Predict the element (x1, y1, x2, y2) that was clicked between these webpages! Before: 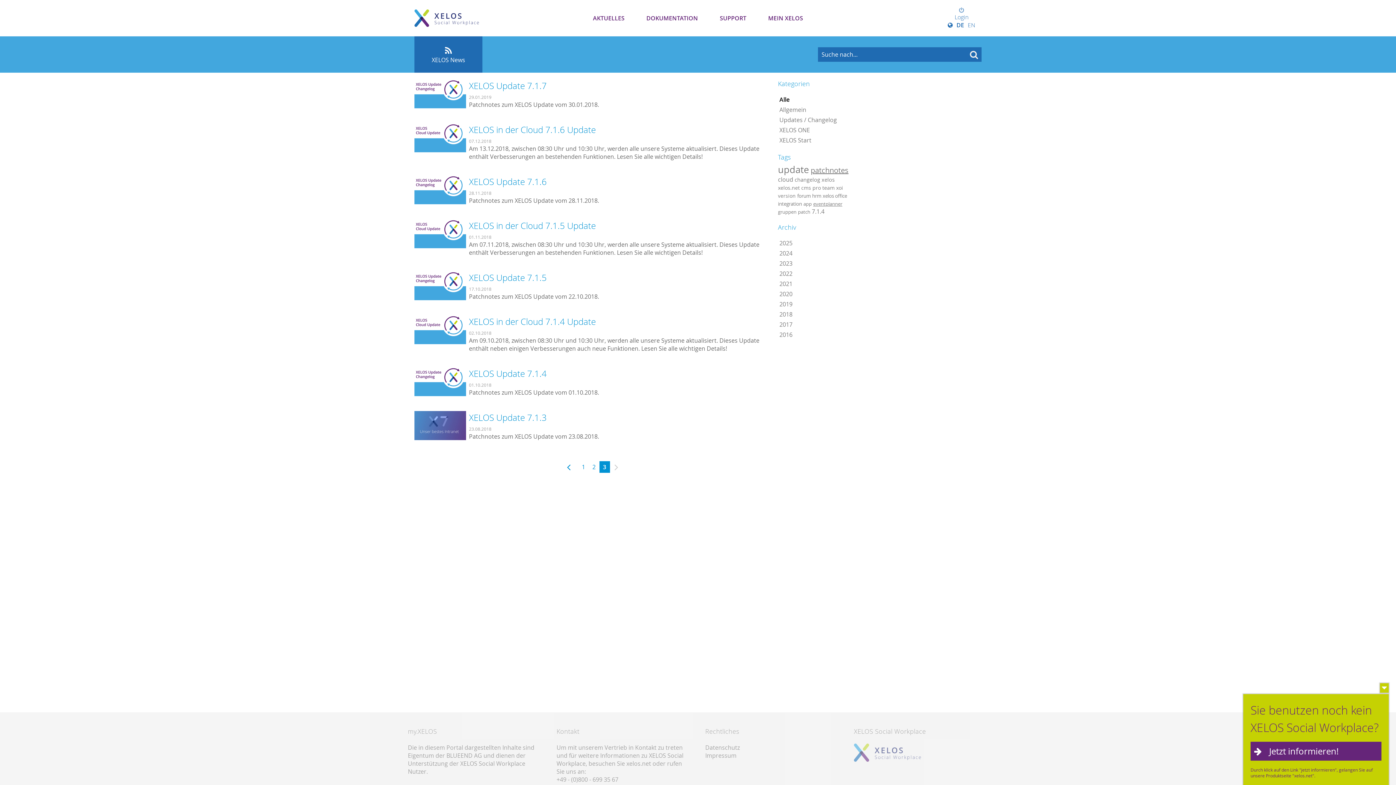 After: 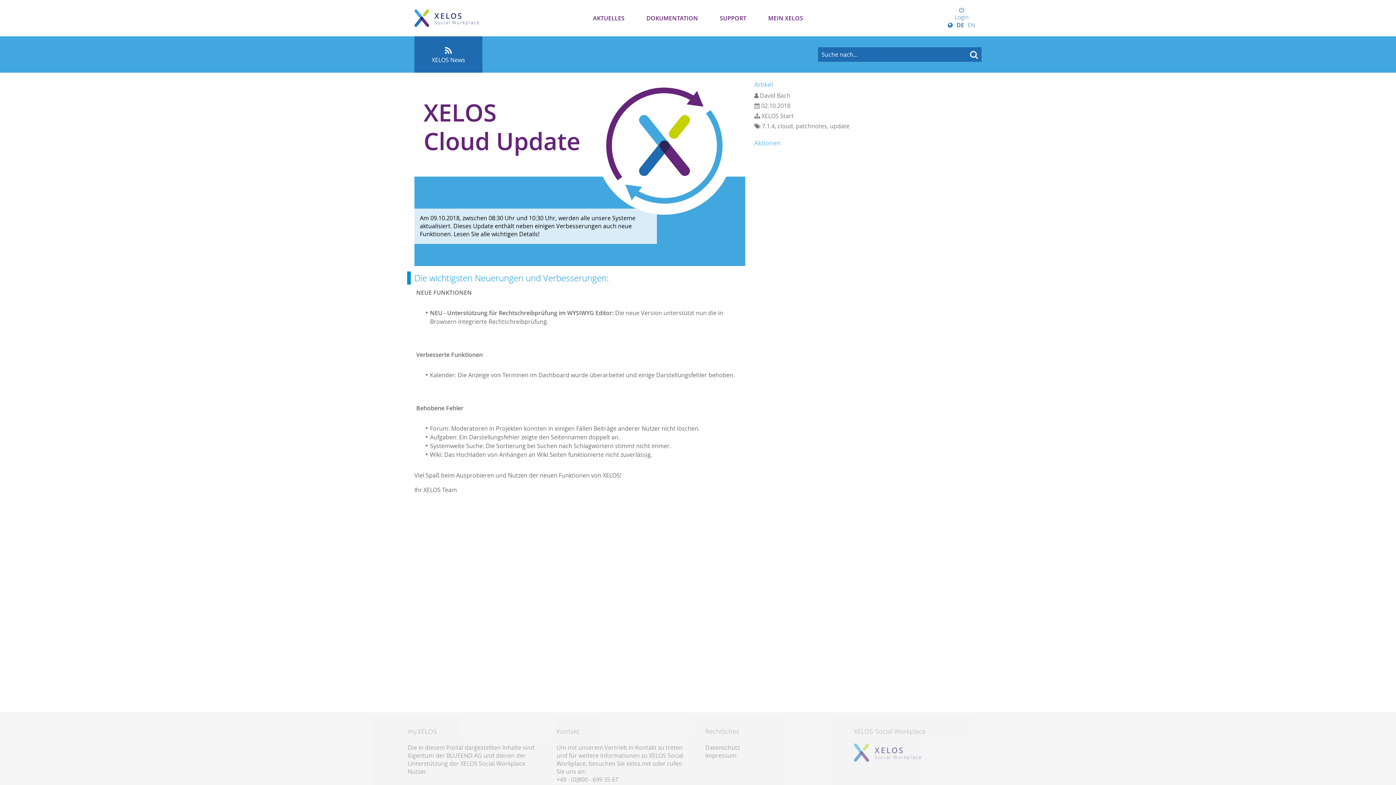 Action: label: XELOS in der Cloud 7.1.4 Update bbox: (469, 316, 596, 327)